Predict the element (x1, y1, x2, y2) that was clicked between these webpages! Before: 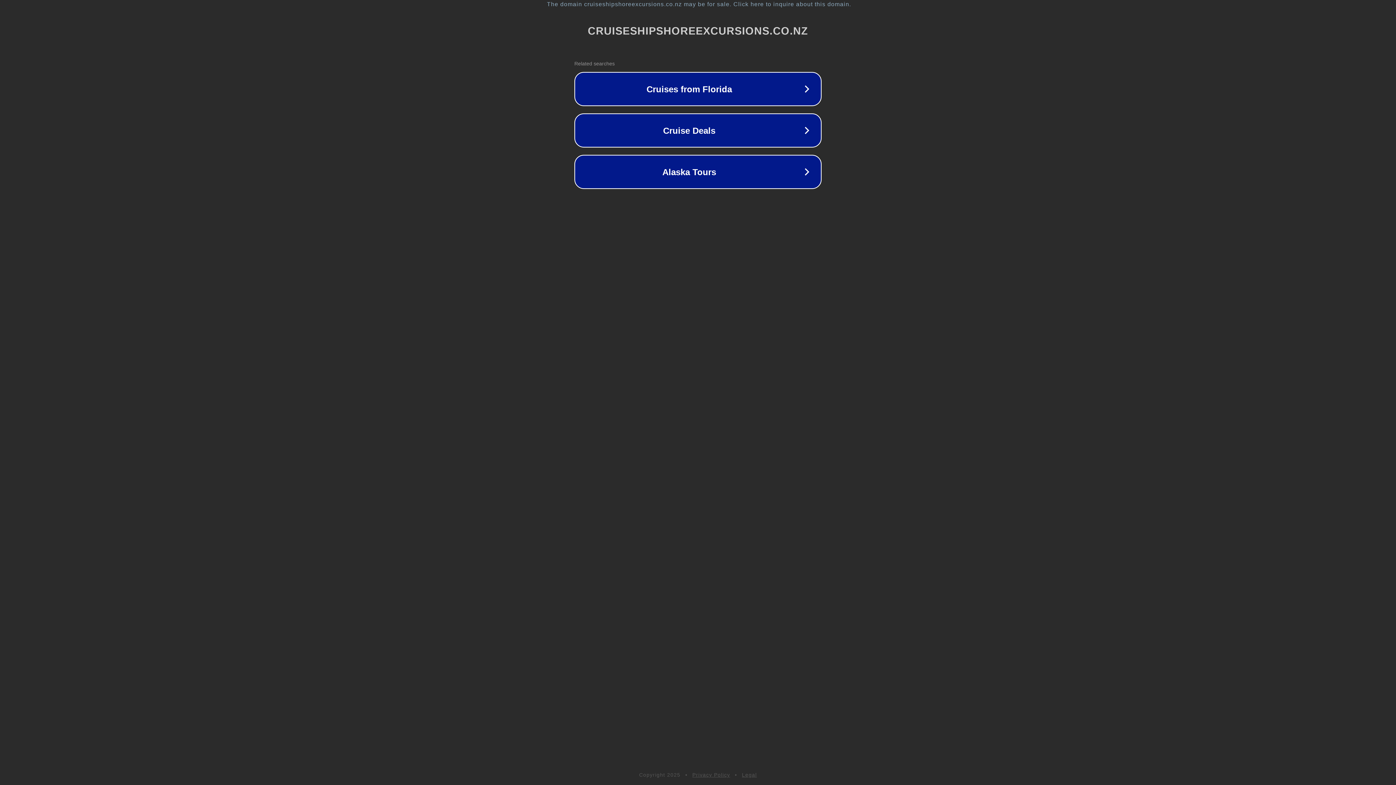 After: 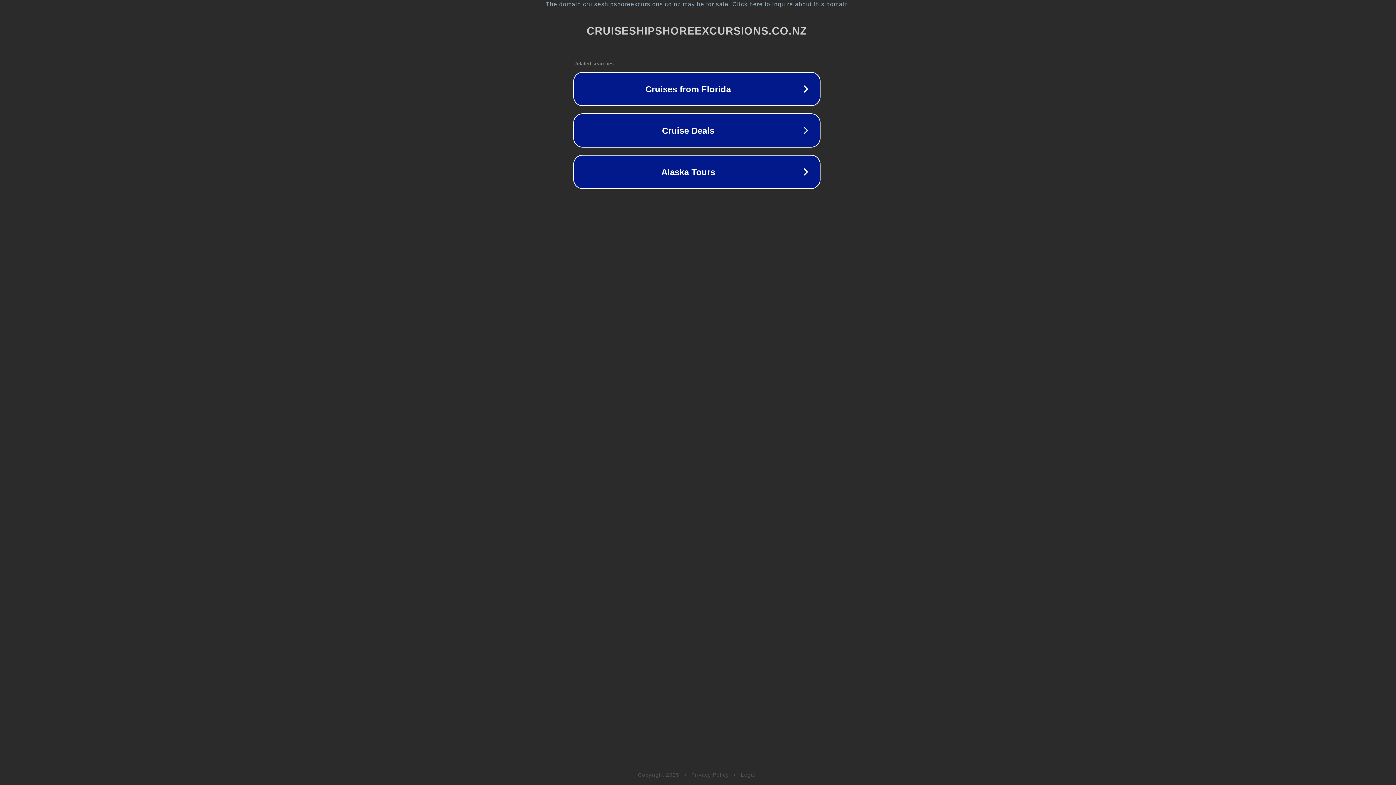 Action: label: The domain cruiseshipshoreexcursions.co.nz may be for sale. Click here to inquire about this domain. bbox: (1, 1, 1397, 7)